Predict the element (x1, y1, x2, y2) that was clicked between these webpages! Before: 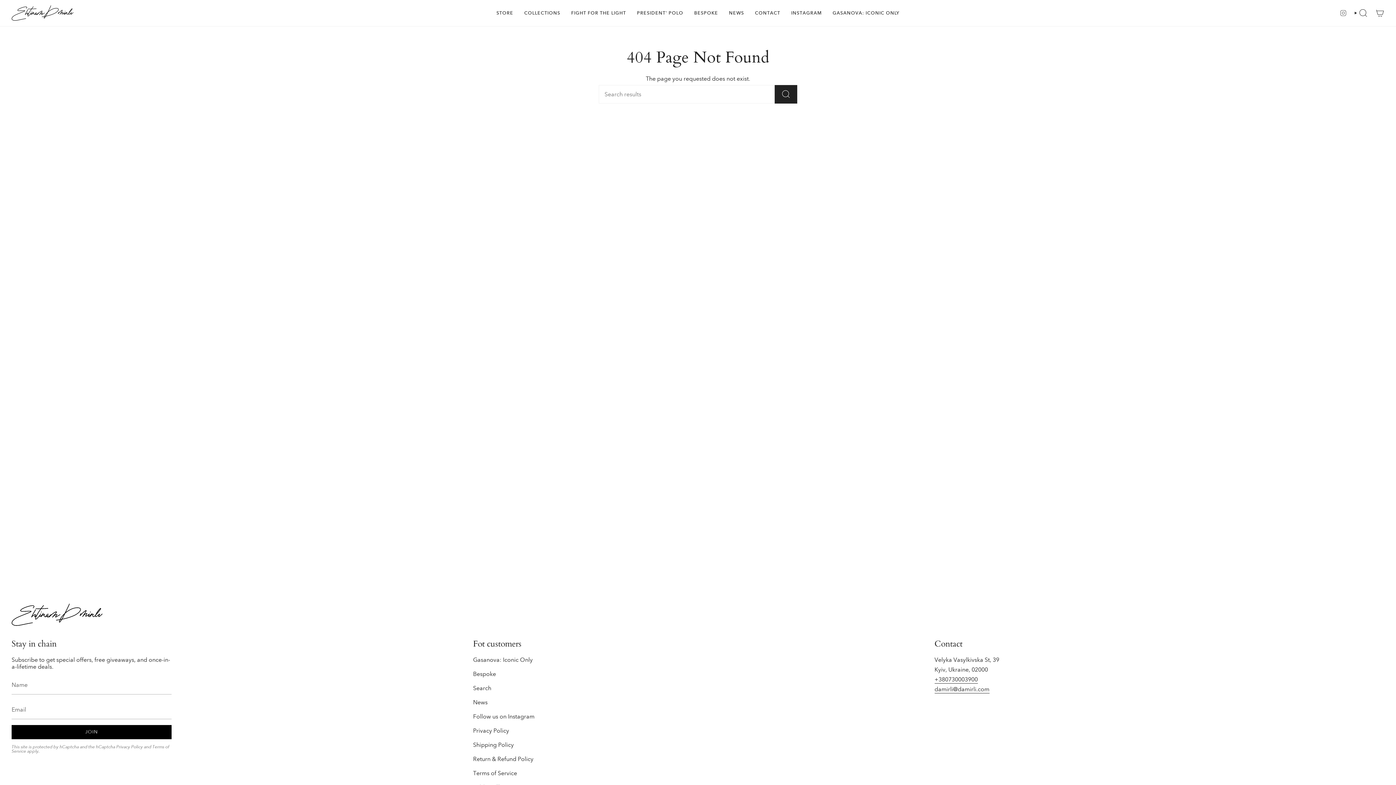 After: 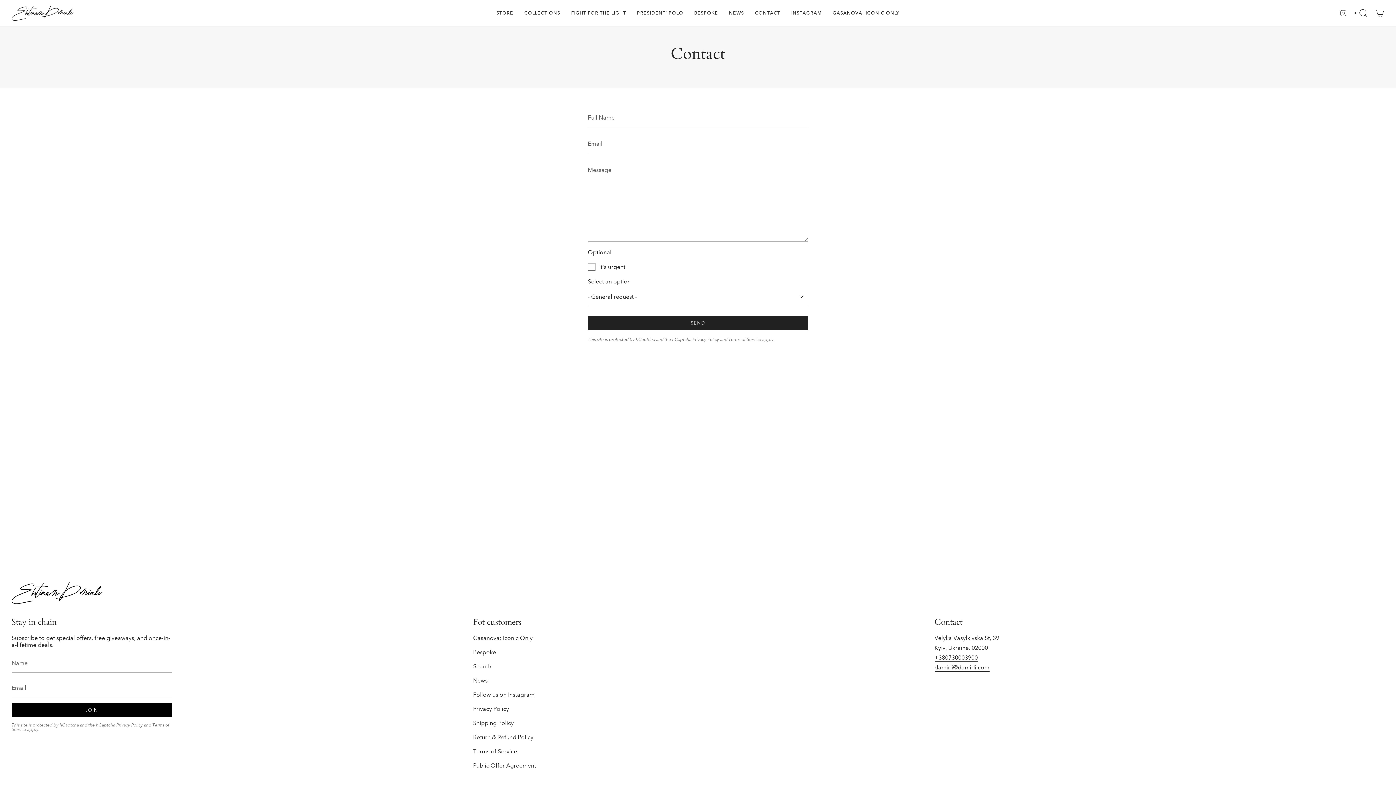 Action: label: CONTACT bbox: (749, 0, 785, 26)